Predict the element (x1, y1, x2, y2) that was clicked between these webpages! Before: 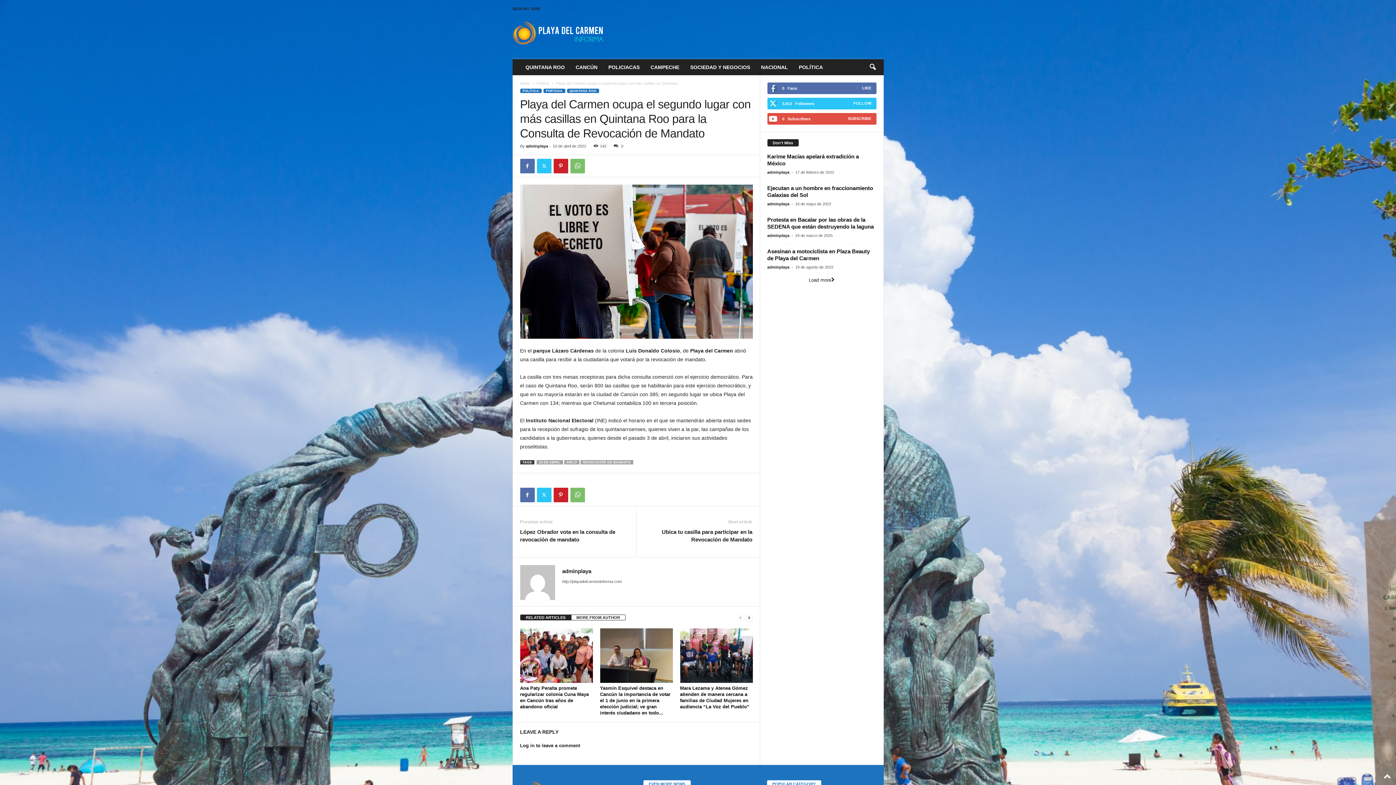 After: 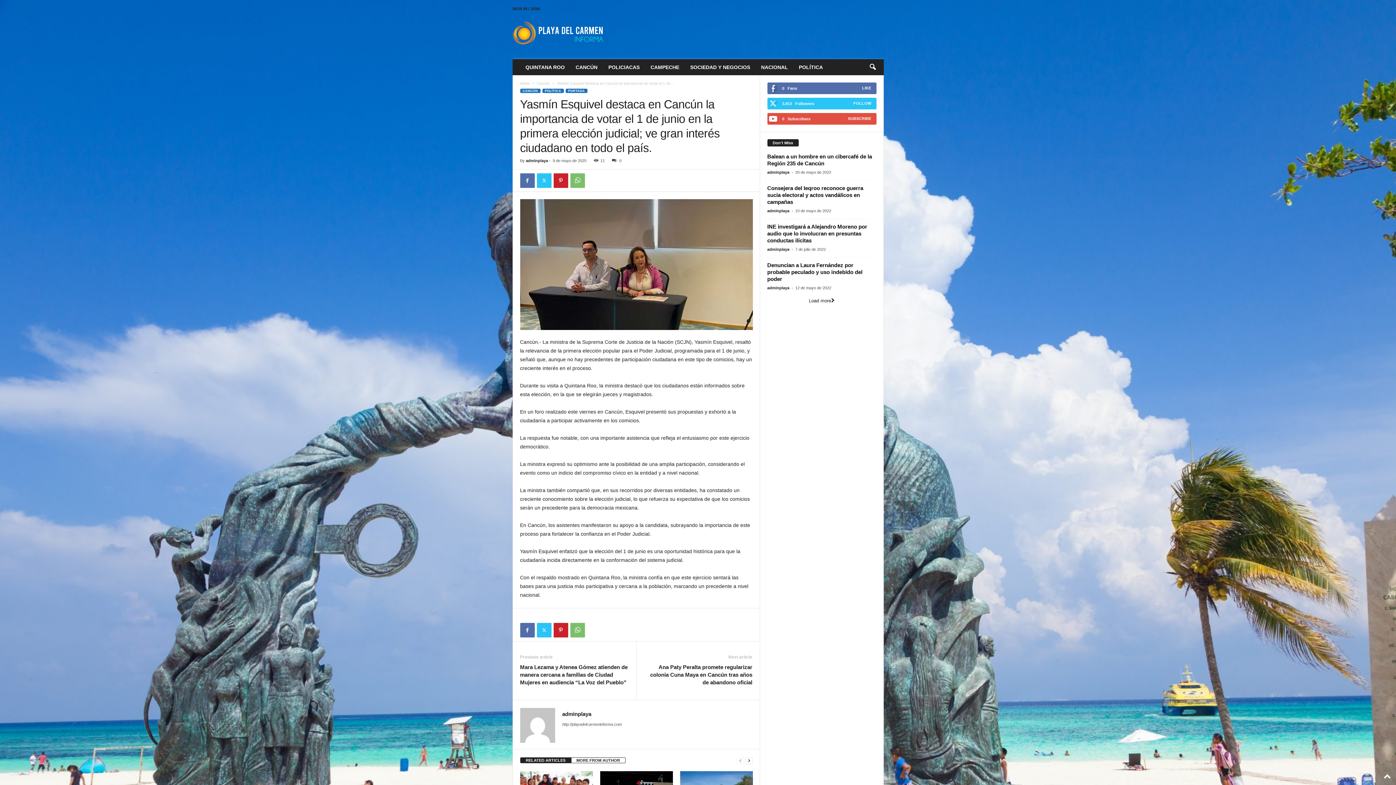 Action: bbox: (600, 685, 670, 716) label: Yasmín Esquivel destaca en Cancún la importancia de votar el 1 de junio en la primera elección judicial; ve gran interés ciudadano en todo...